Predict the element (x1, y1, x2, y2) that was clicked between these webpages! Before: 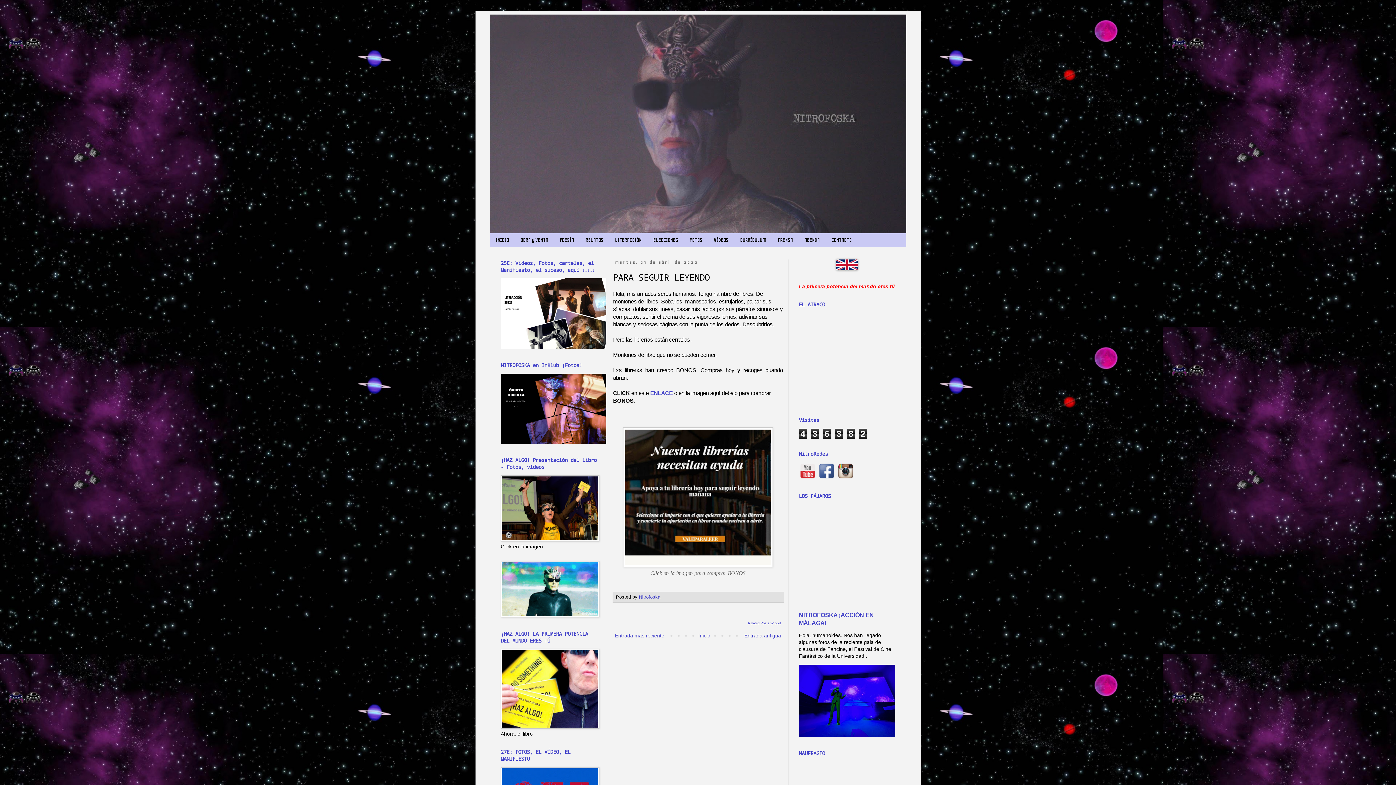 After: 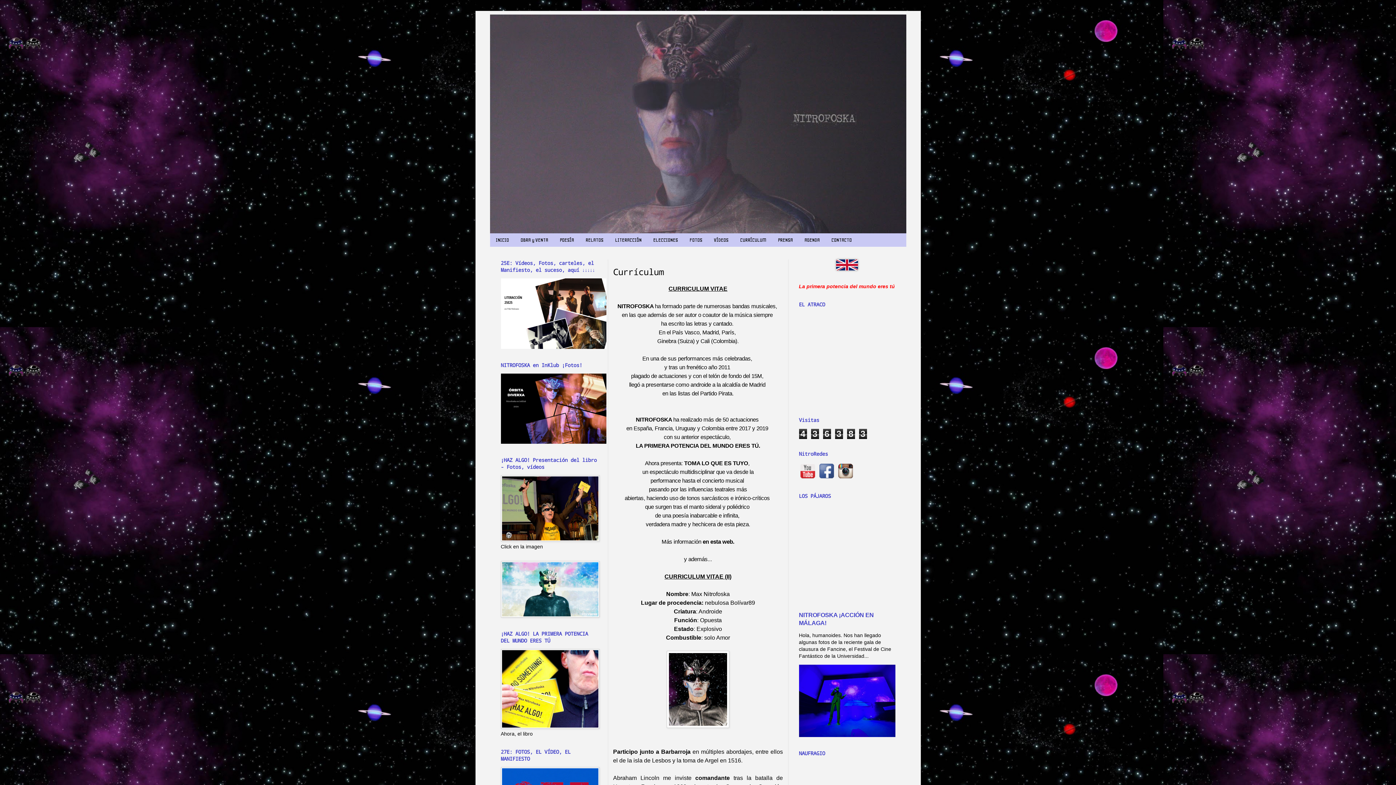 Action: label: CURRÍCULUM bbox: (734, 233, 772, 246)